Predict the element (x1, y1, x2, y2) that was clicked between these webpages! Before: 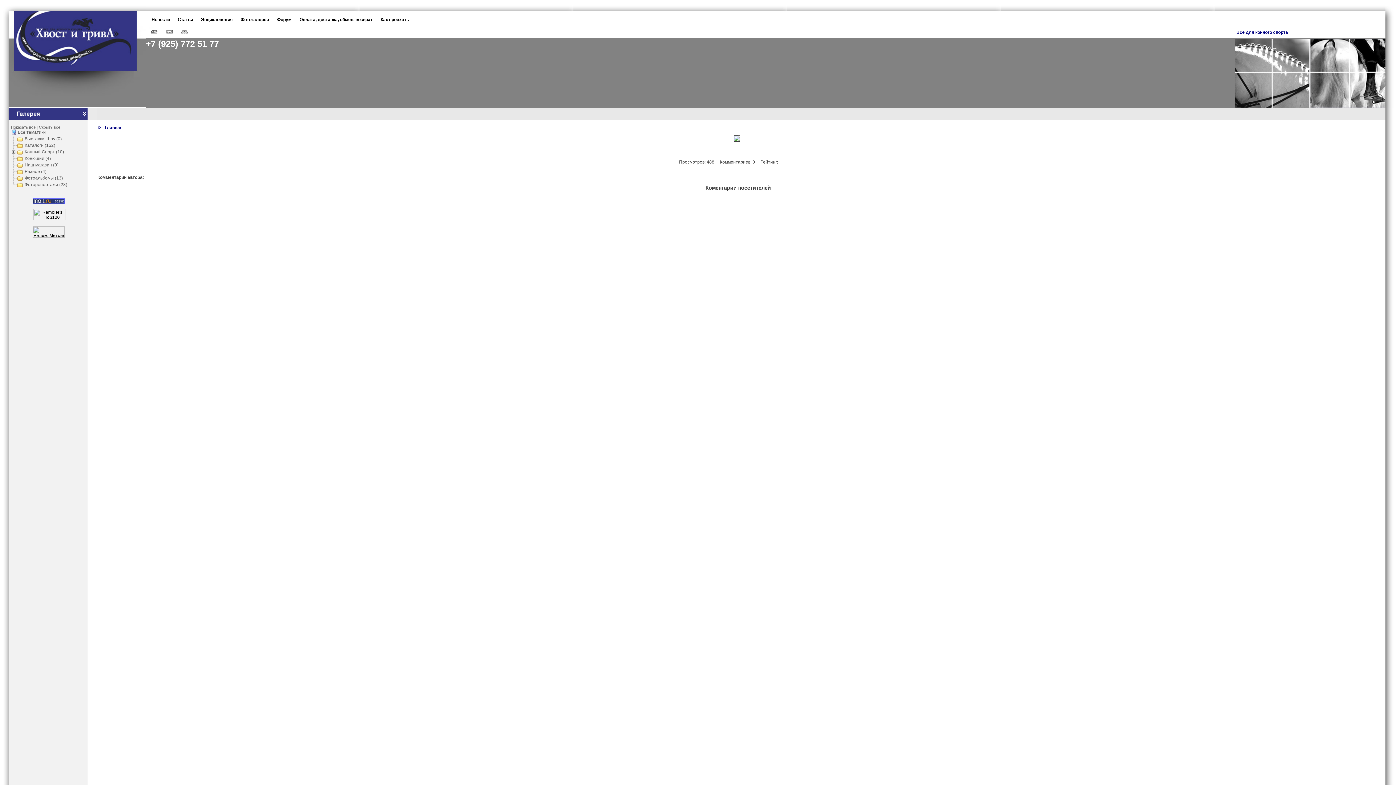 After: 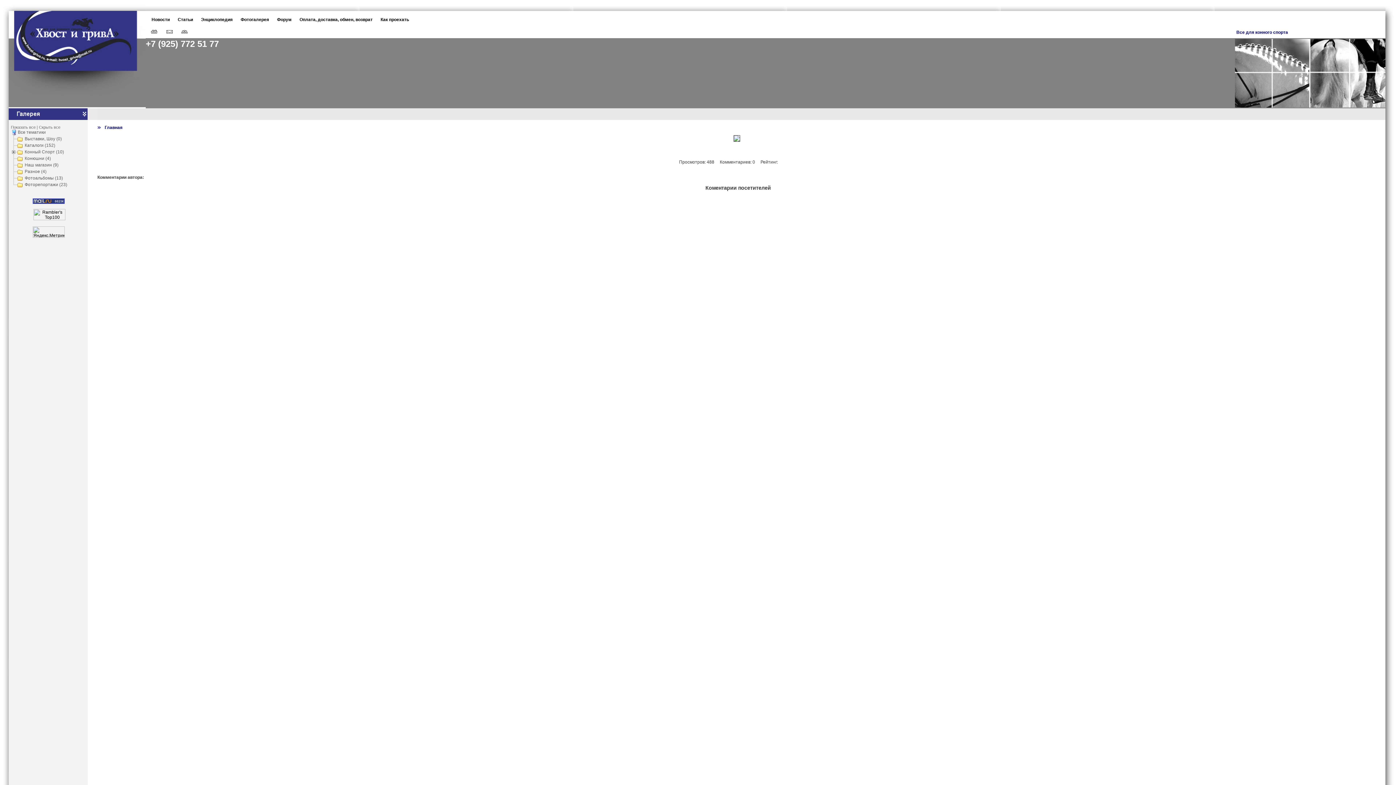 Action: bbox: (10, 125, 35, 129) label: Показать все